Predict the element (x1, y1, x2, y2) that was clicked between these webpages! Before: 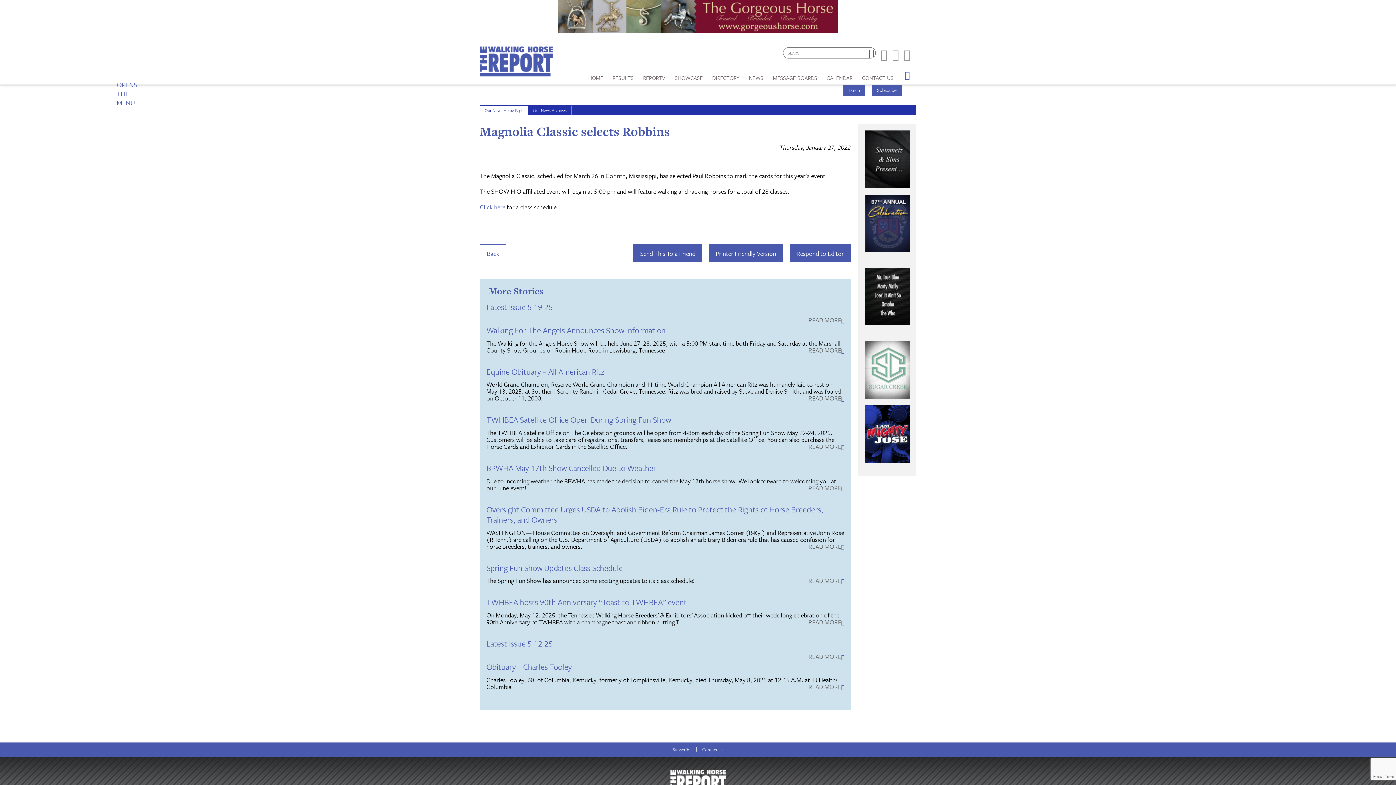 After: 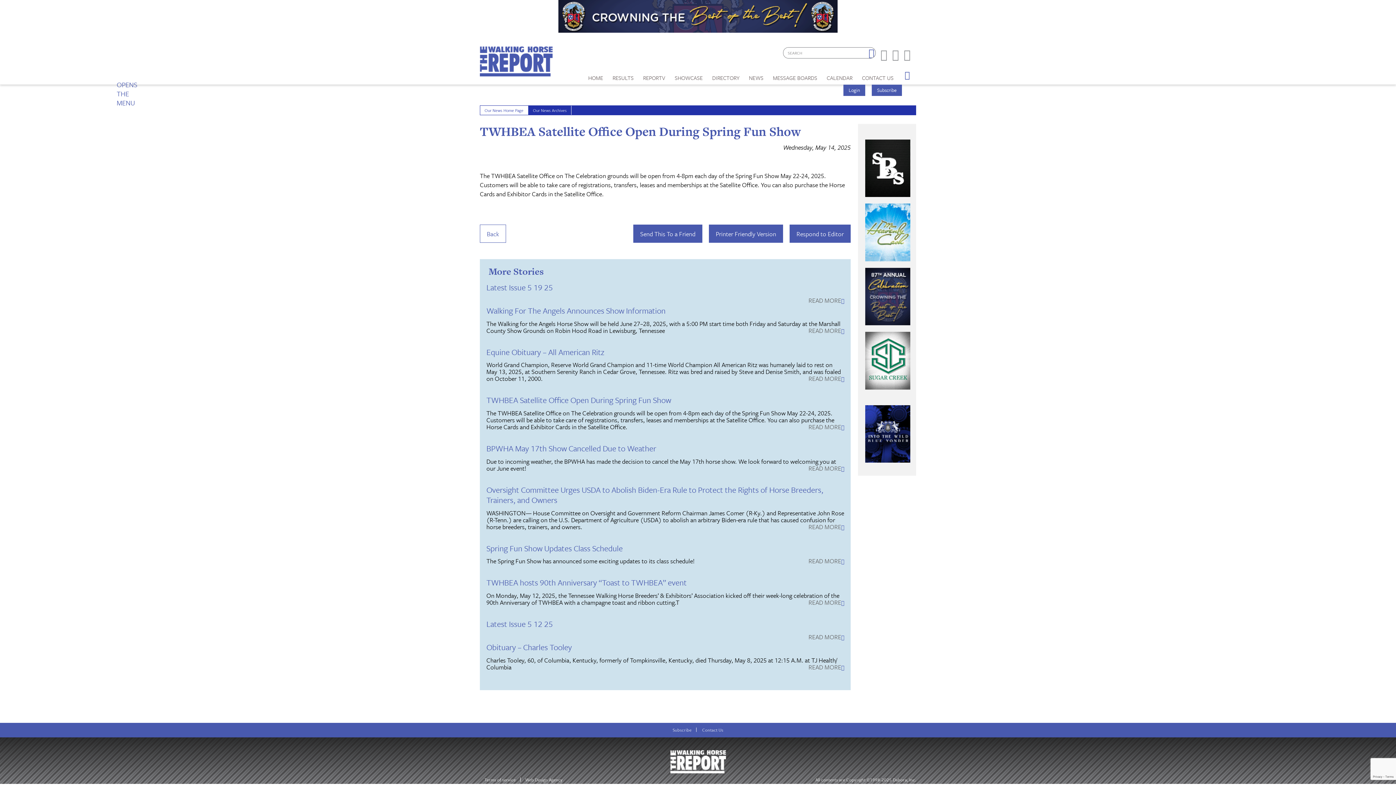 Action: bbox: (808, 443, 844, 450) label: READ MORE